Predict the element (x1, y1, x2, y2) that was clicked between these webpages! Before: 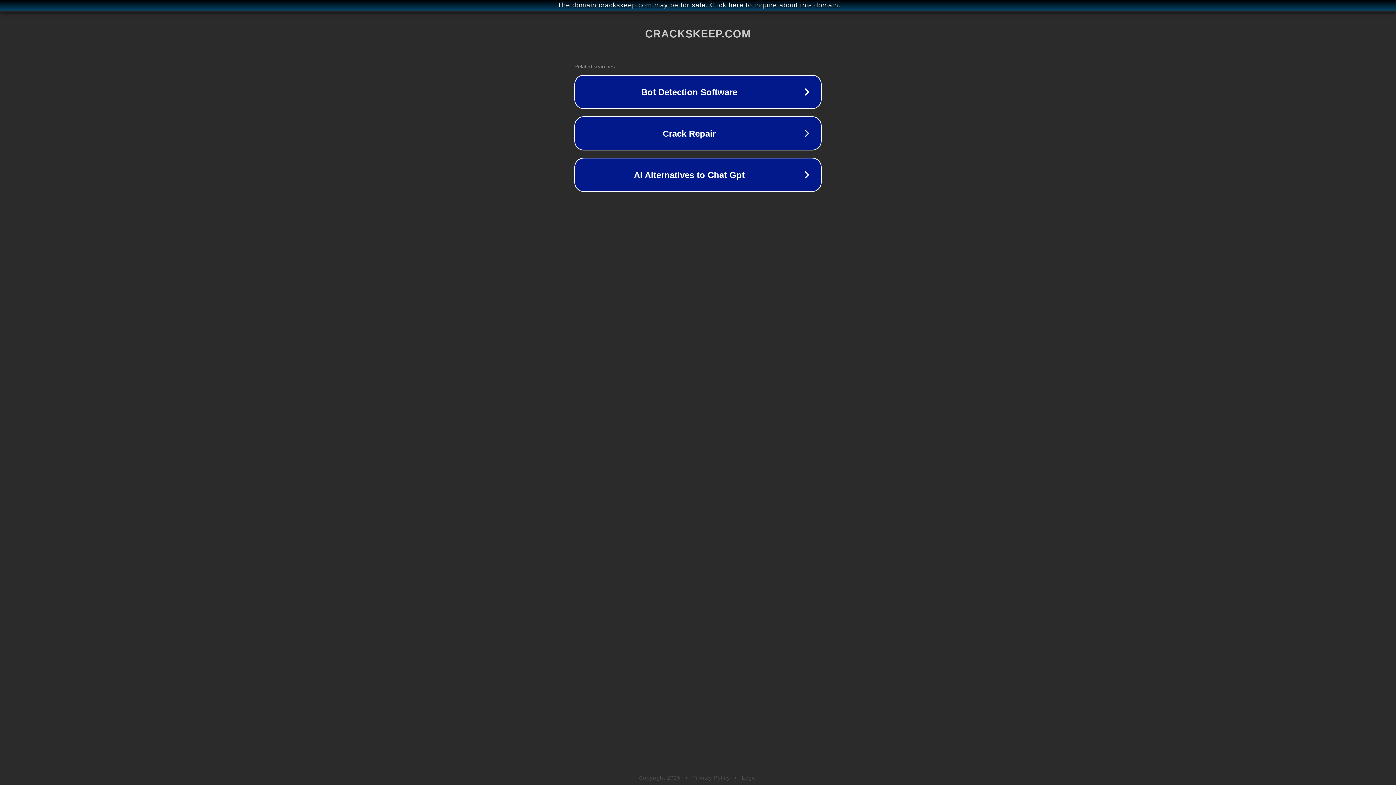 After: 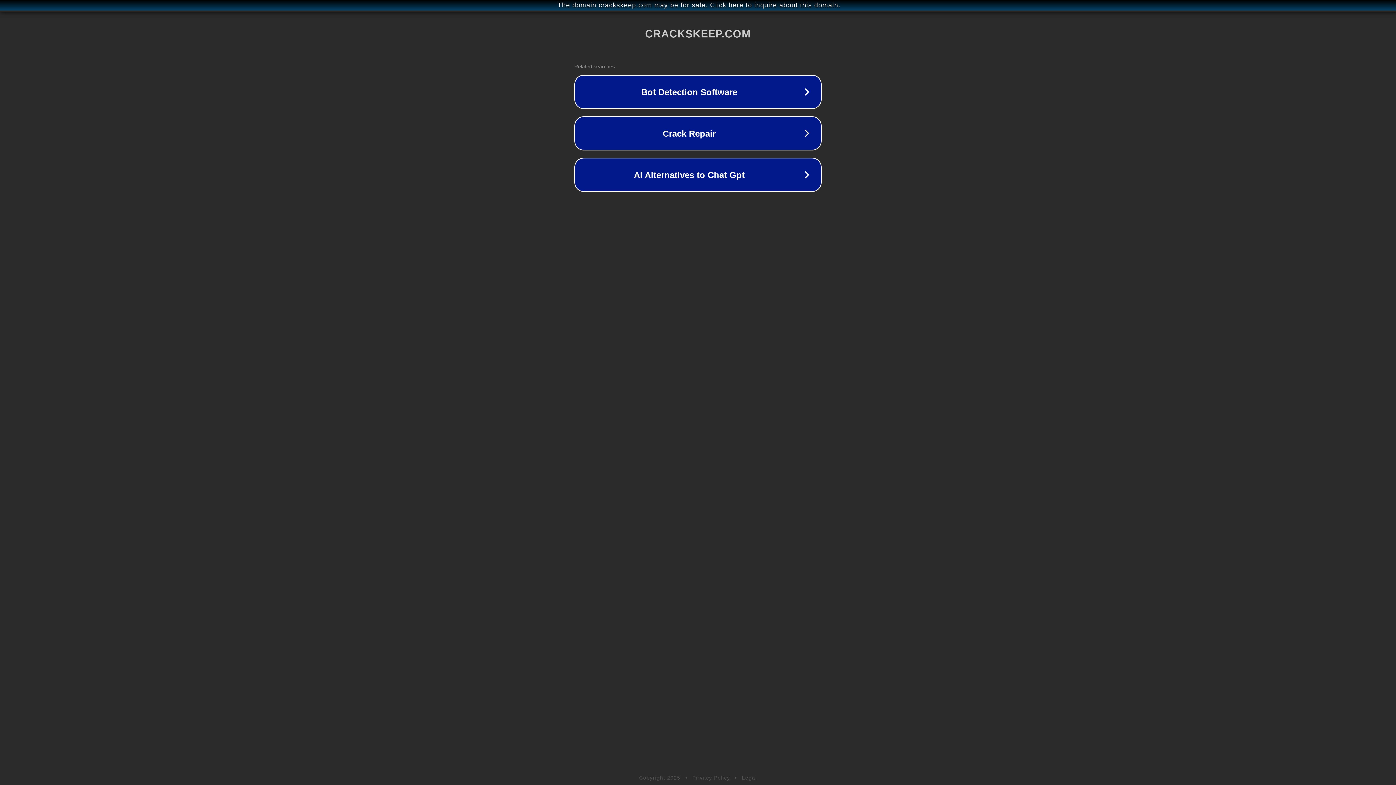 Action: bbox: (742, 775, 757, 781) label: Legal